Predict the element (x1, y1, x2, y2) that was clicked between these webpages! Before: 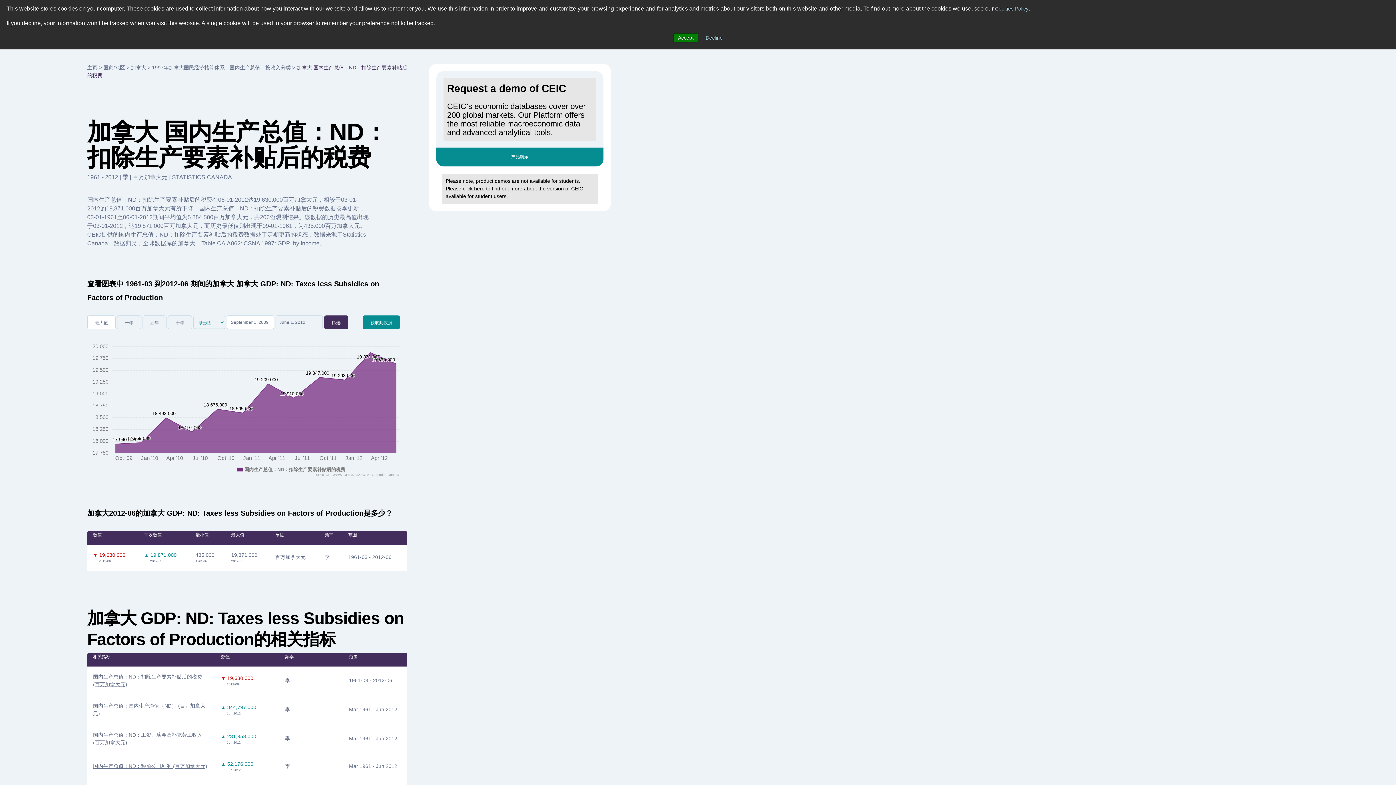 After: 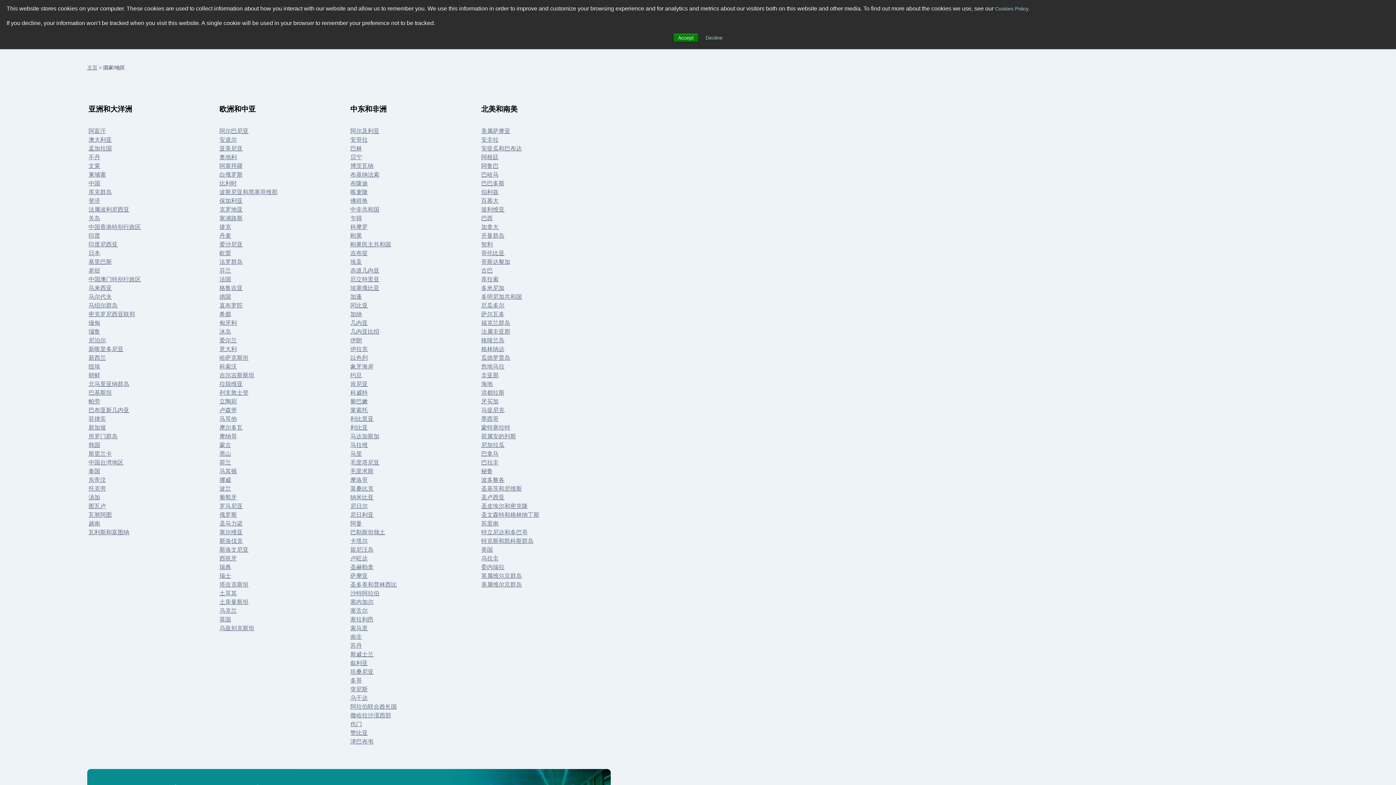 Action: label: 国家/地区 bbox: (103, 64, 125, 70)